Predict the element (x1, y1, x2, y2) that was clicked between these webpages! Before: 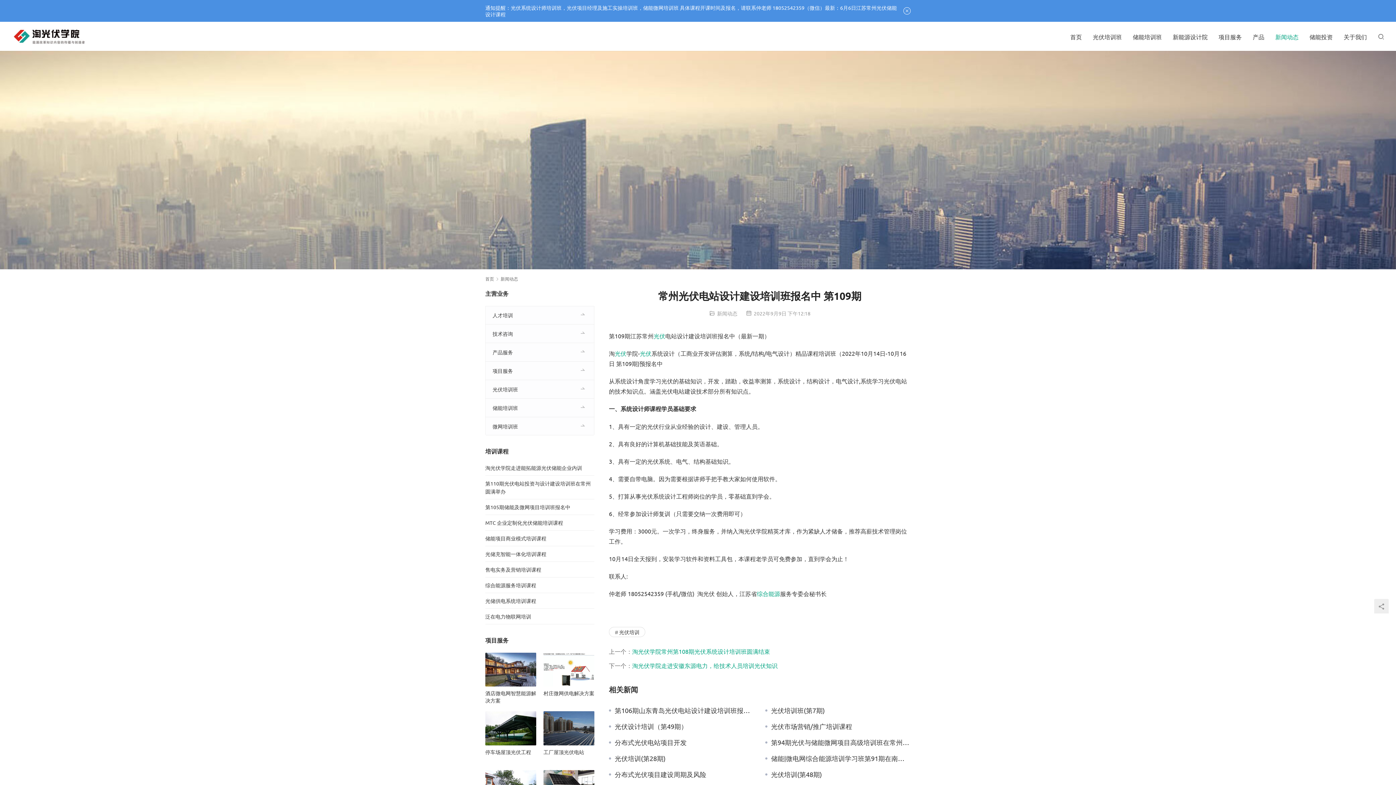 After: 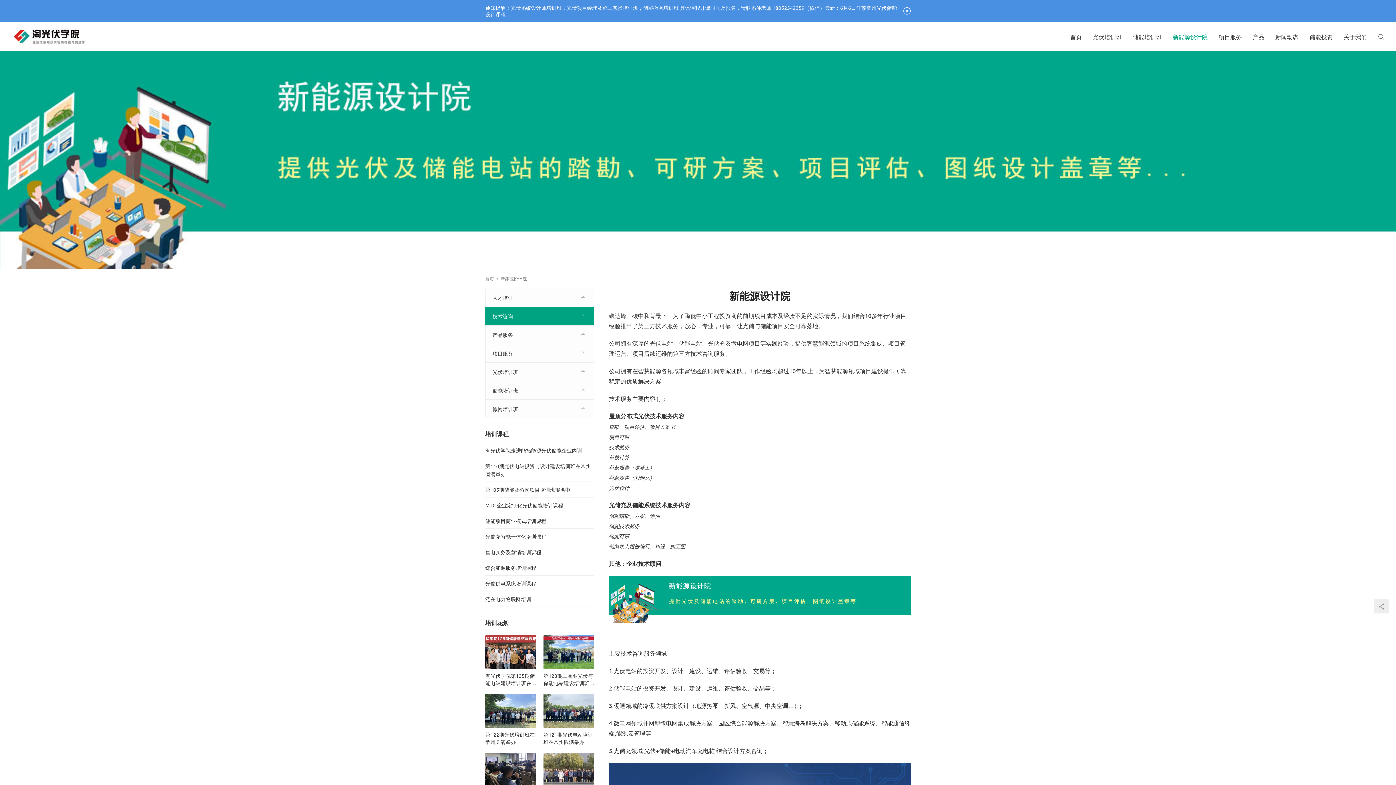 Action: bbox: (485, 324, 594, 342) label: 技术咨询